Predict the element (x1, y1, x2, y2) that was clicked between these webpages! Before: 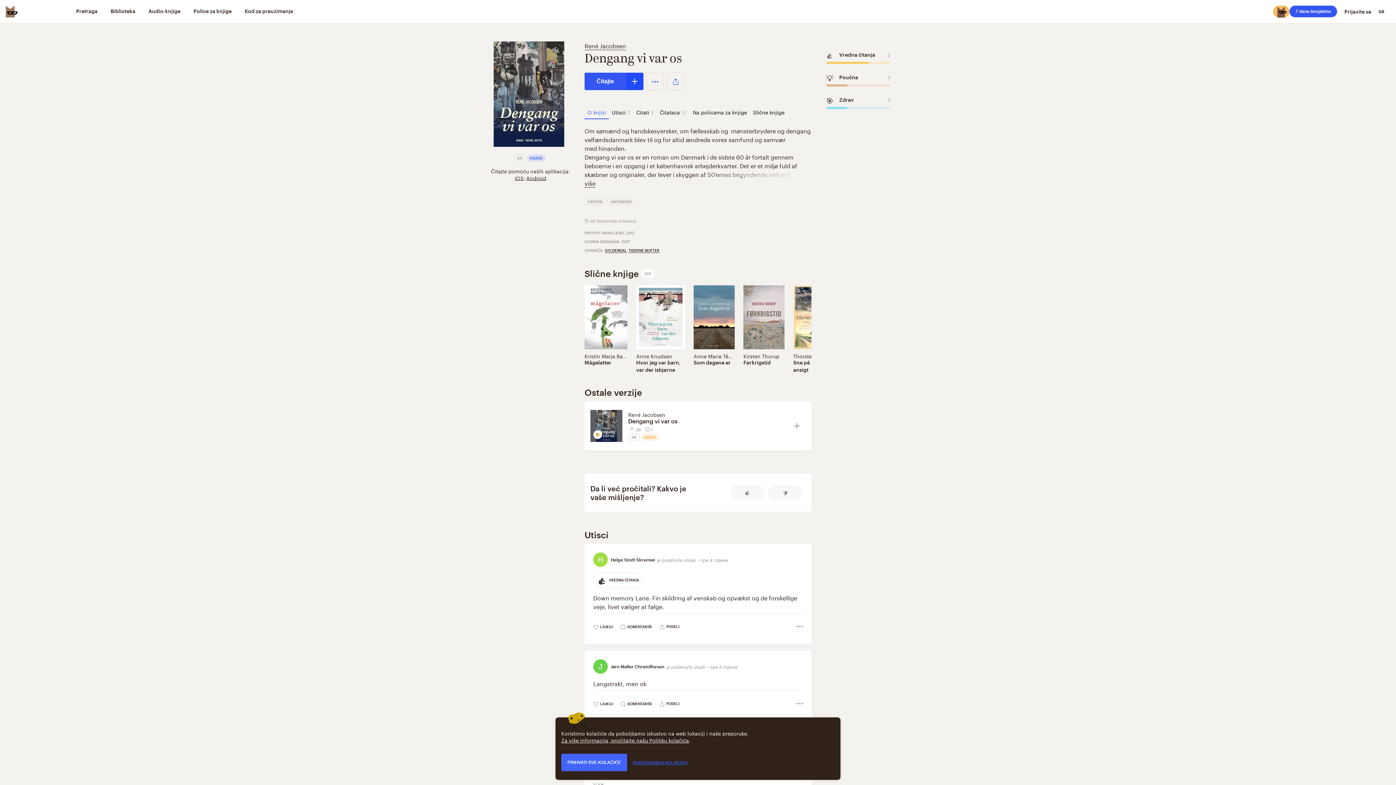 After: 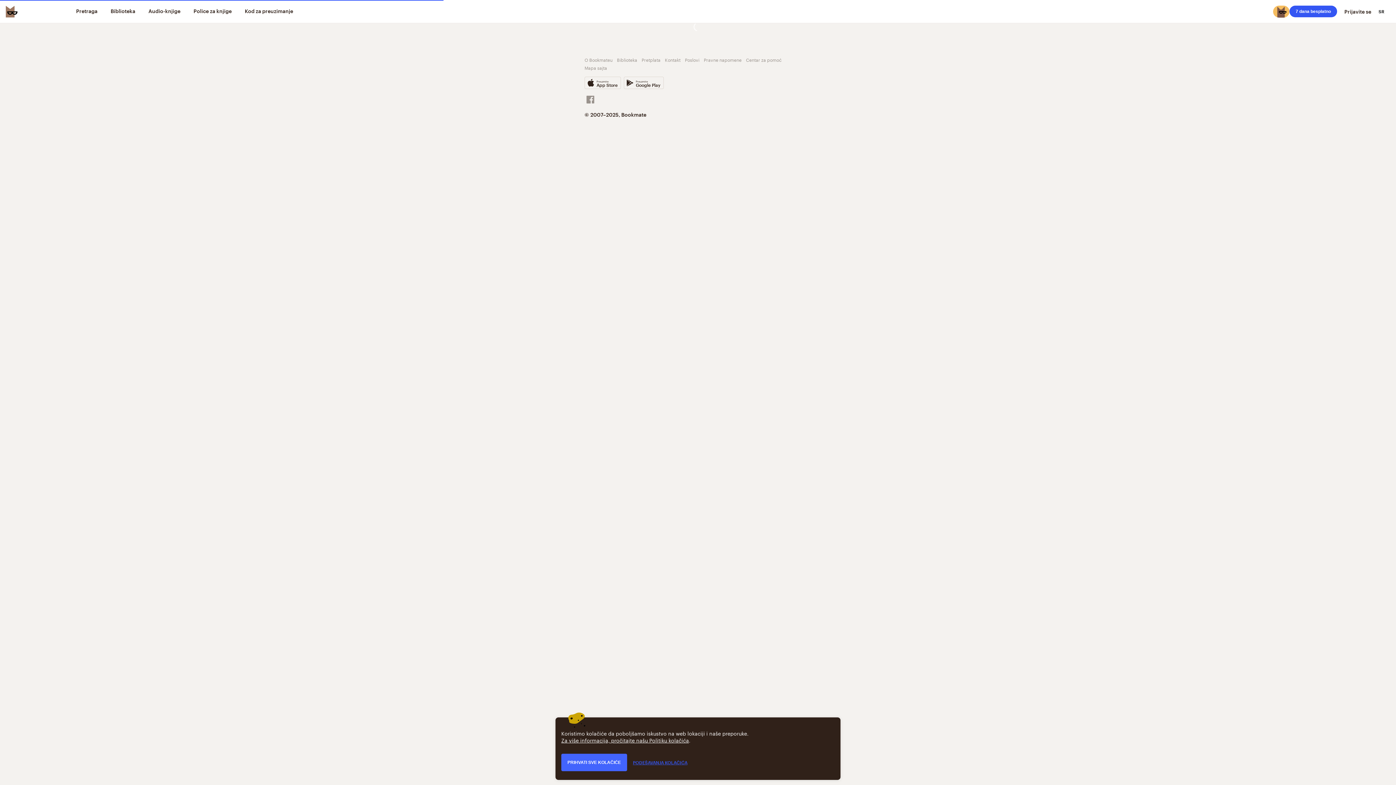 Action: label: René Jacobsen bbox: (628, 410, 665, 418)